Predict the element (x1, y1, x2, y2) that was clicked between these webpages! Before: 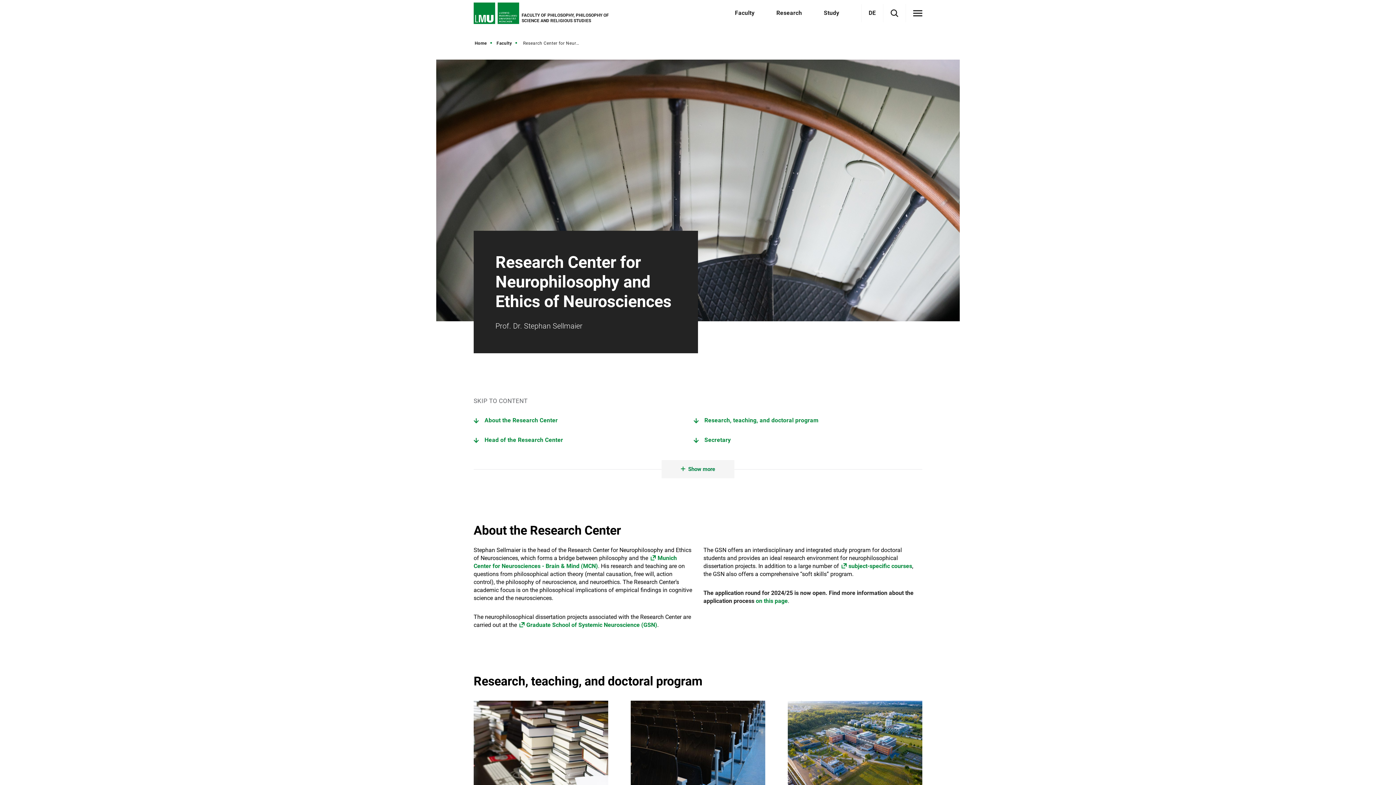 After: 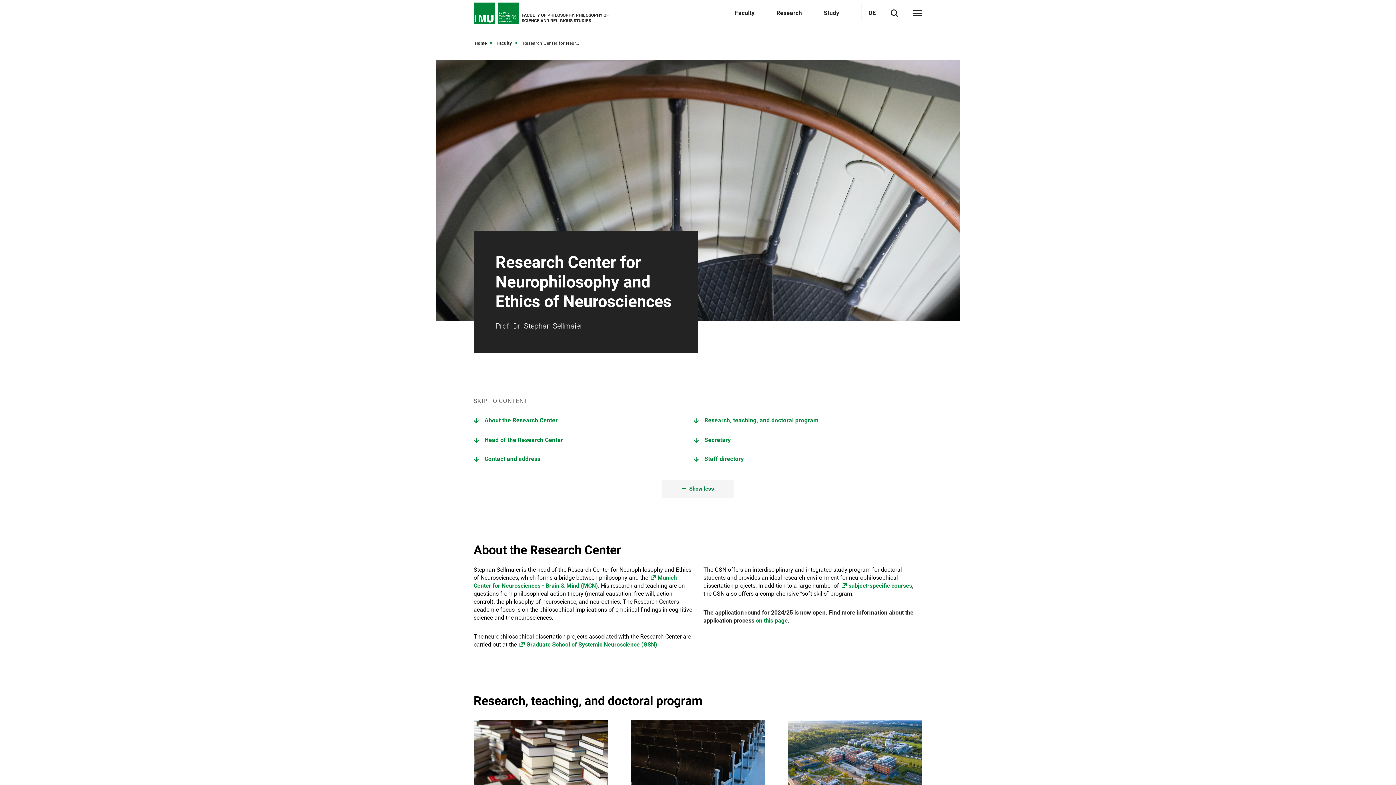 Action: bbox: (661, 460, 734, 478) label: Show more